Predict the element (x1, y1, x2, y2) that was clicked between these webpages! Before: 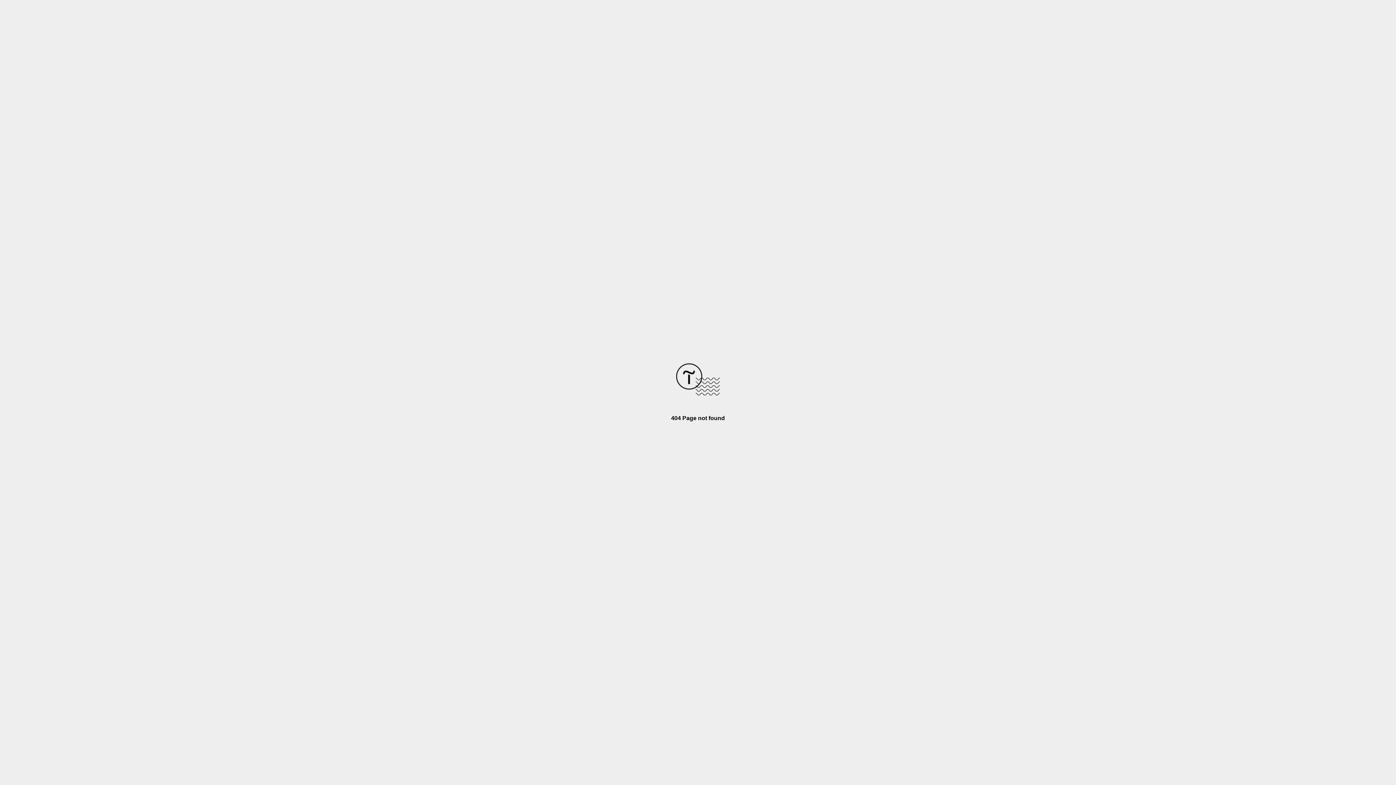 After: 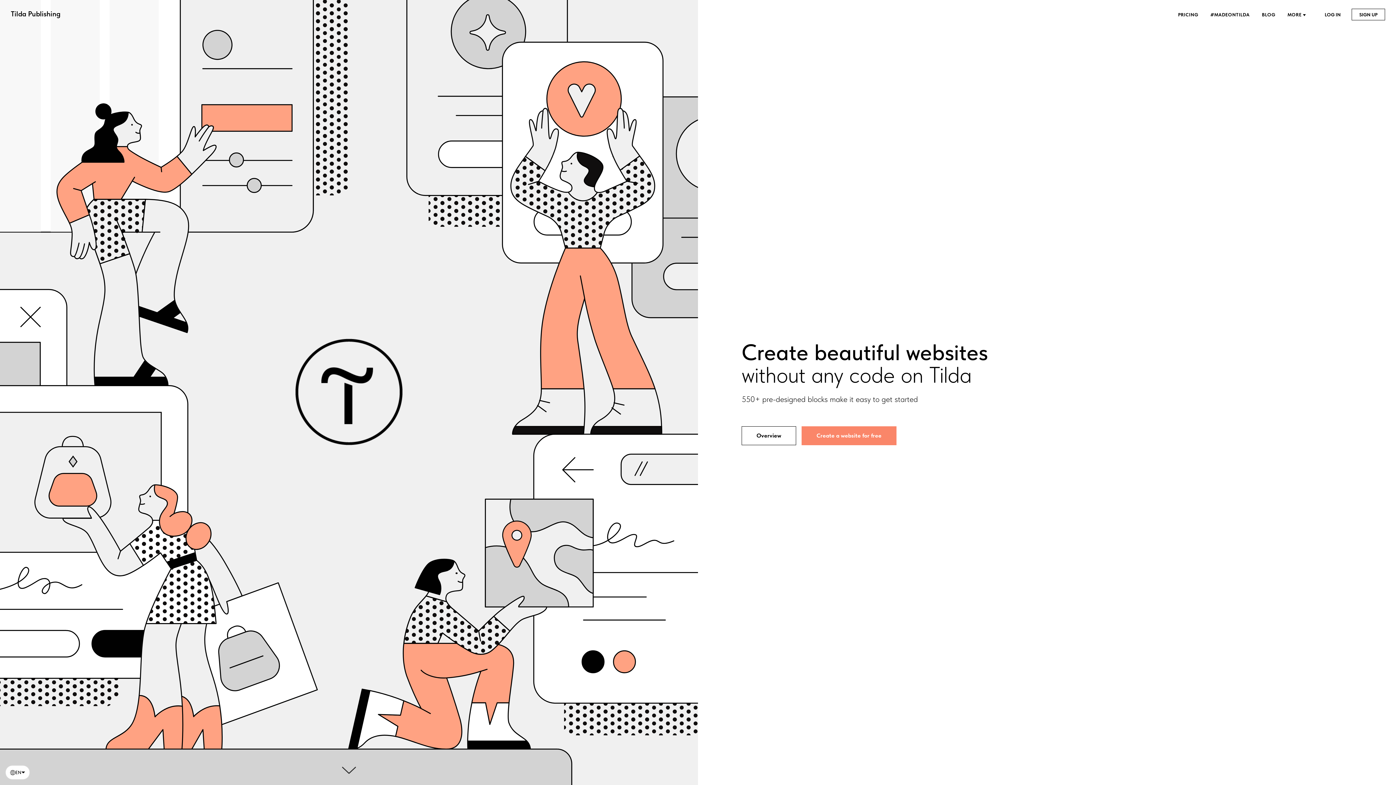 Action: bbox: (676, 390, 720, 396)